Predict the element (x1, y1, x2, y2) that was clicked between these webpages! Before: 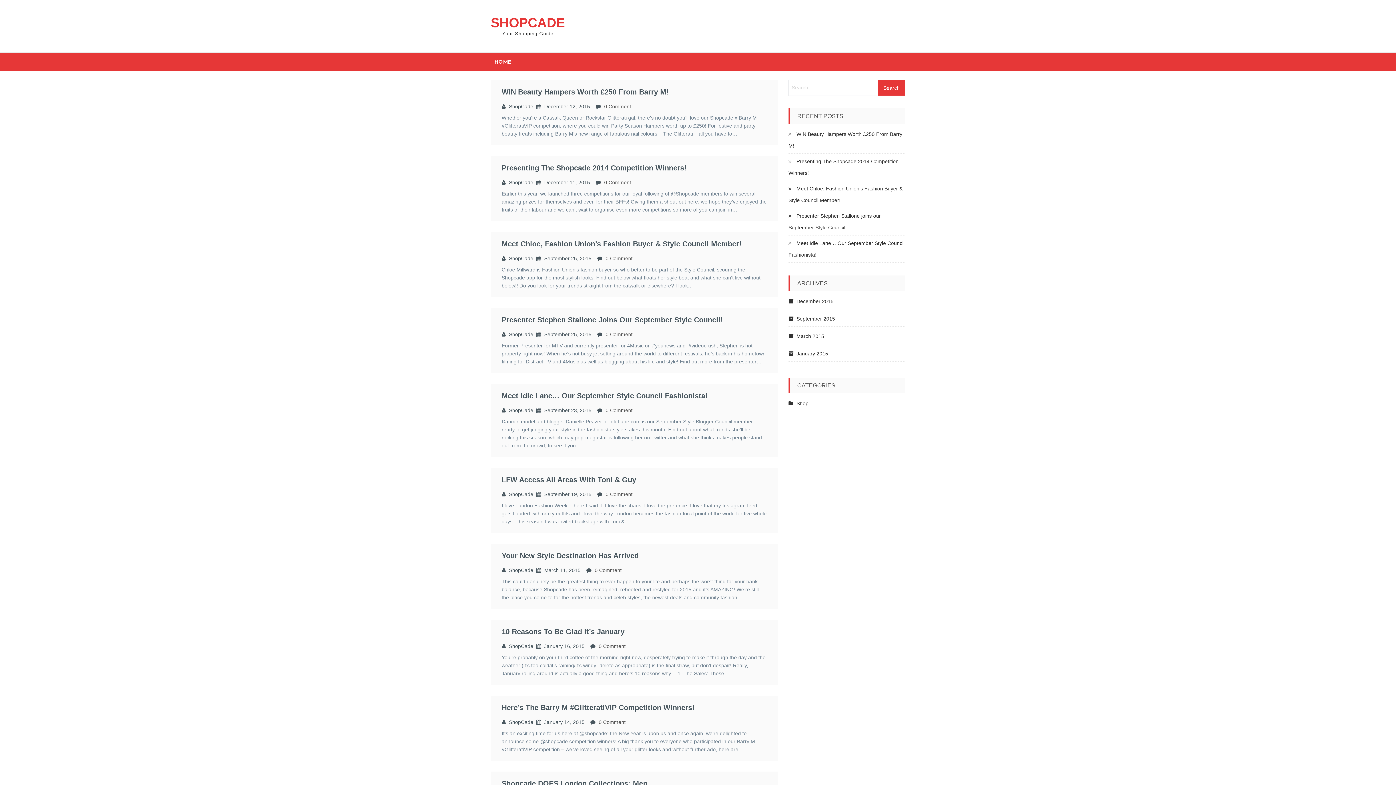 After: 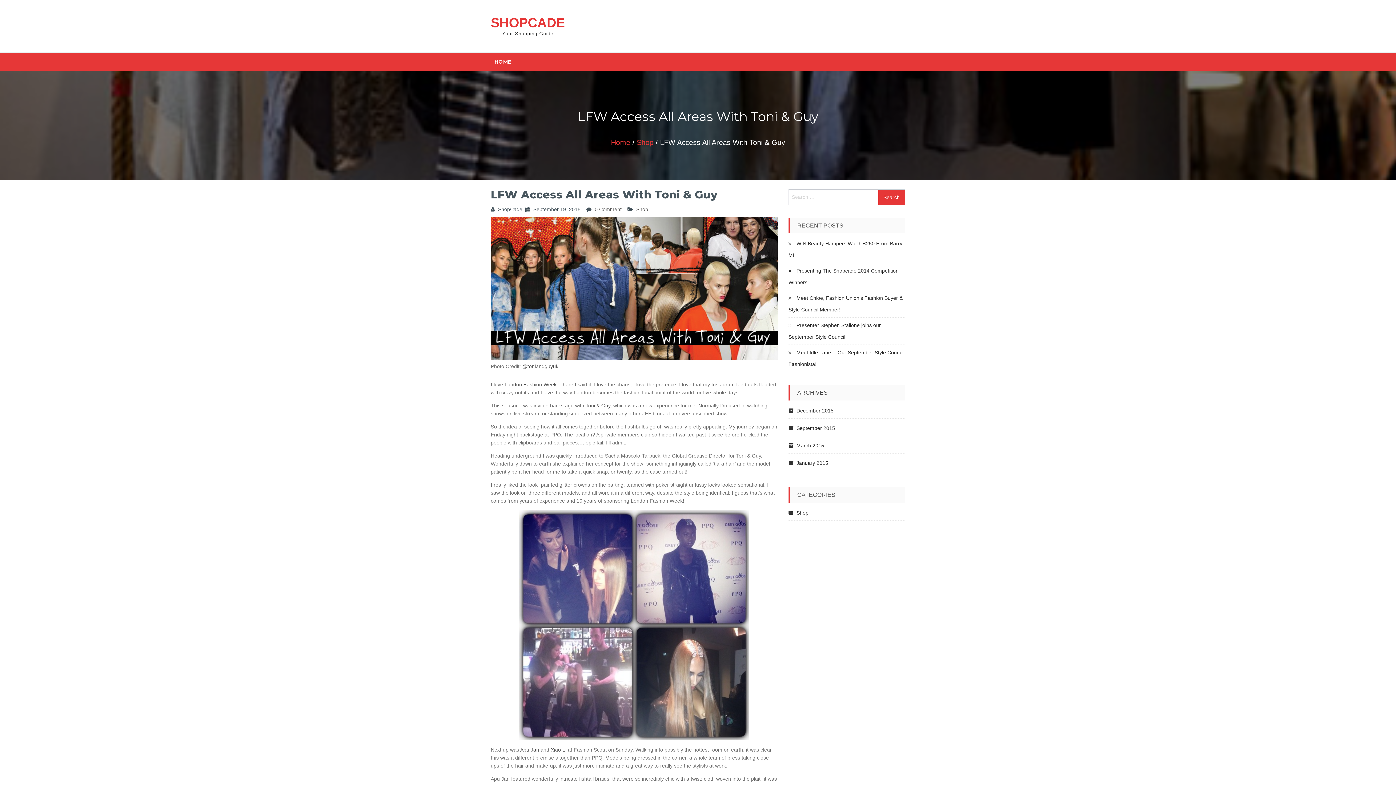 Action: label: LFW Access All Areas With Toni & Guy bbox: (501, 475, 636, 484)